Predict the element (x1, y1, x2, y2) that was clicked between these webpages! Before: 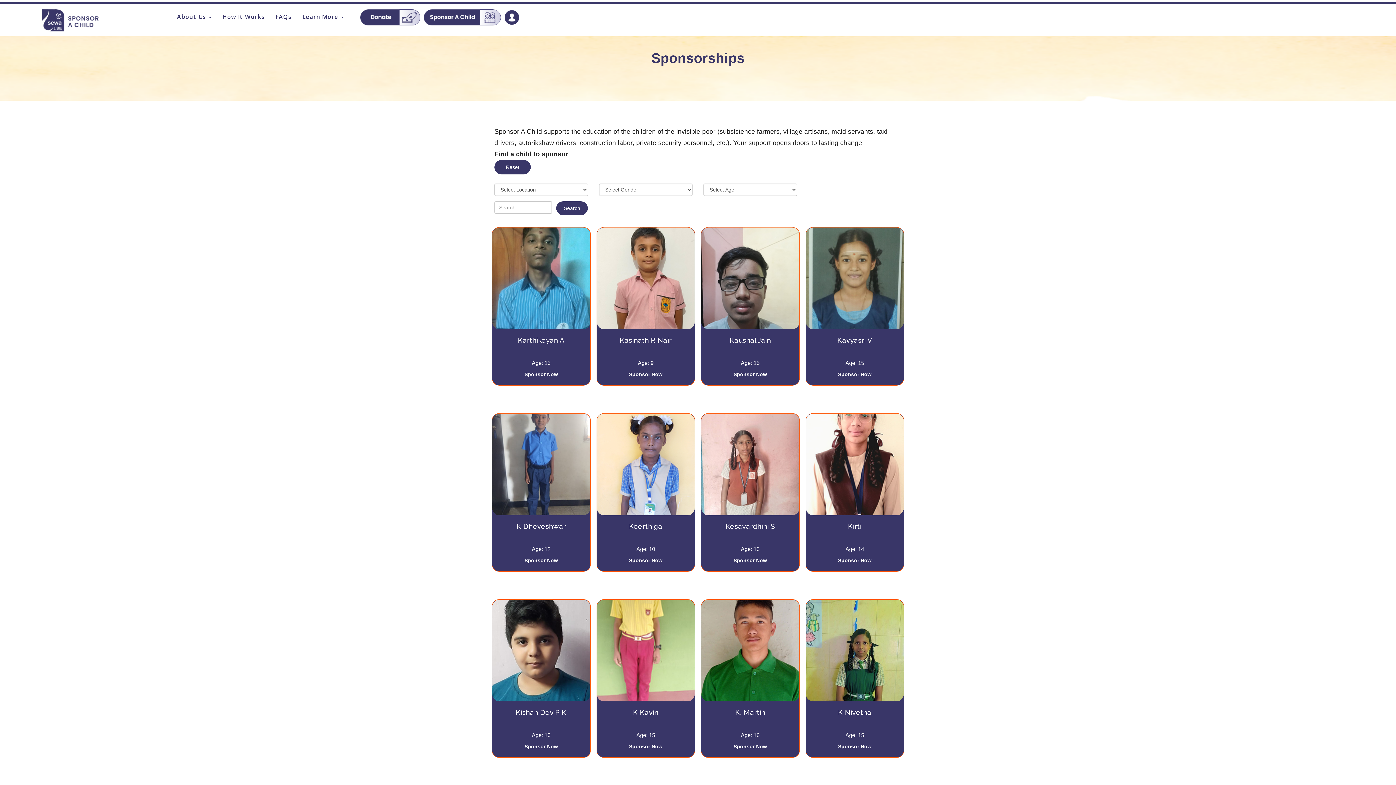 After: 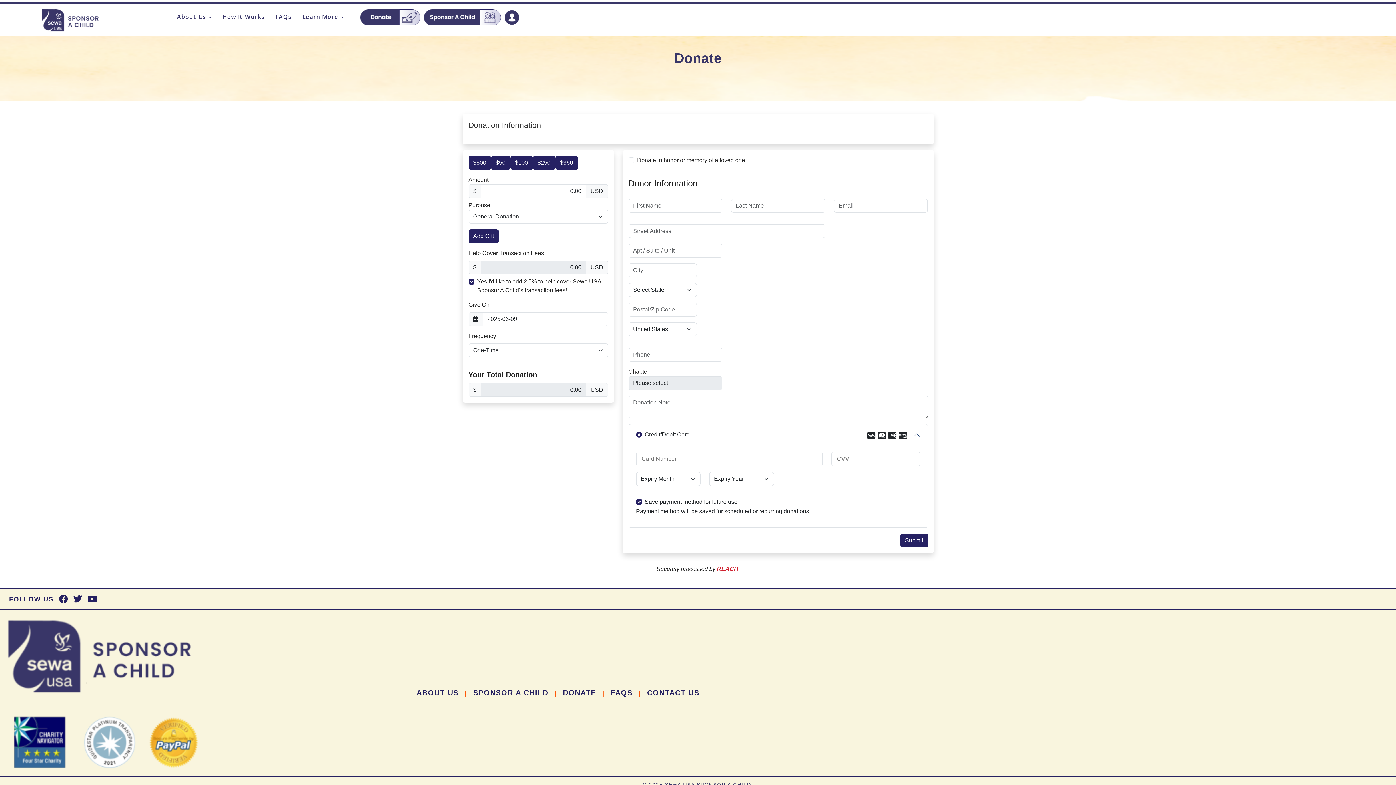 Action: bbox: (360, 9, 420, 25)